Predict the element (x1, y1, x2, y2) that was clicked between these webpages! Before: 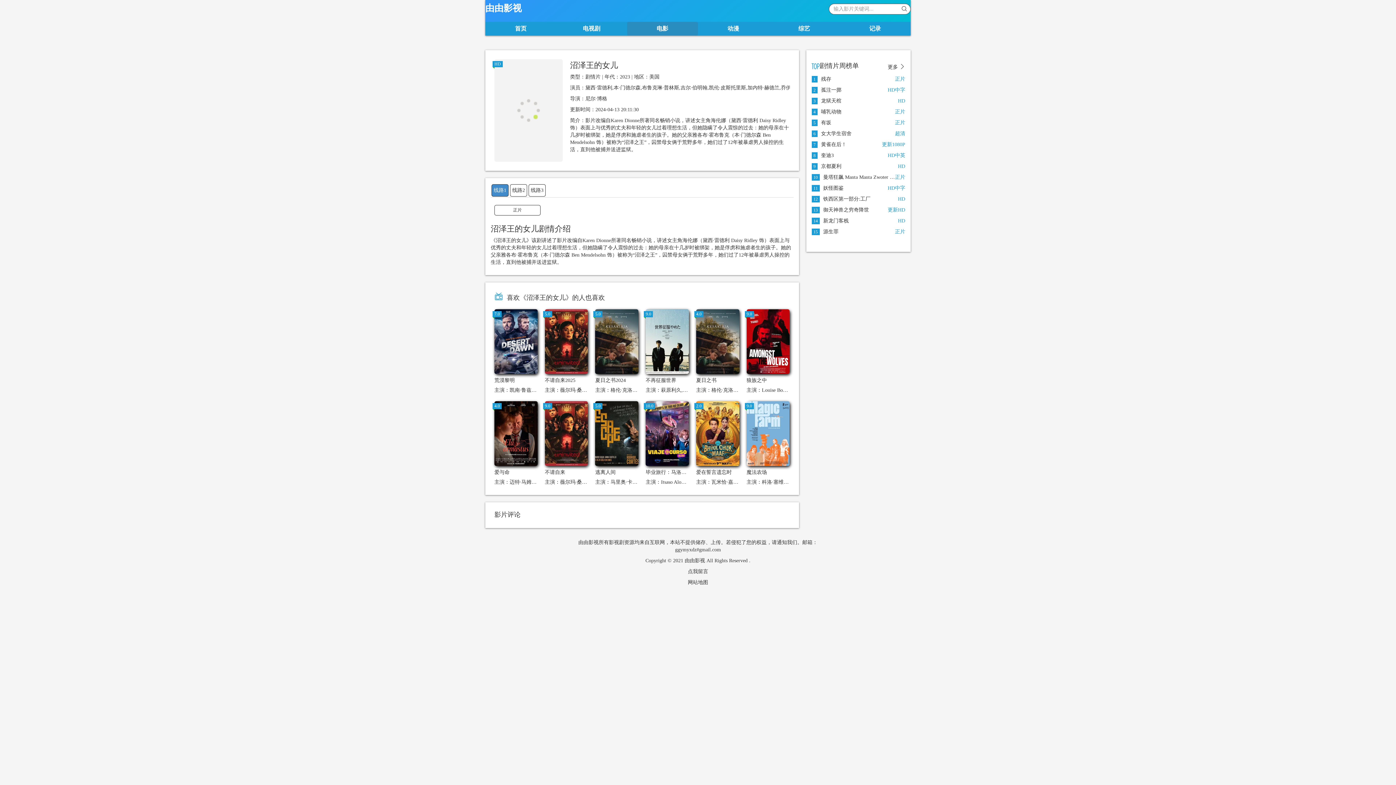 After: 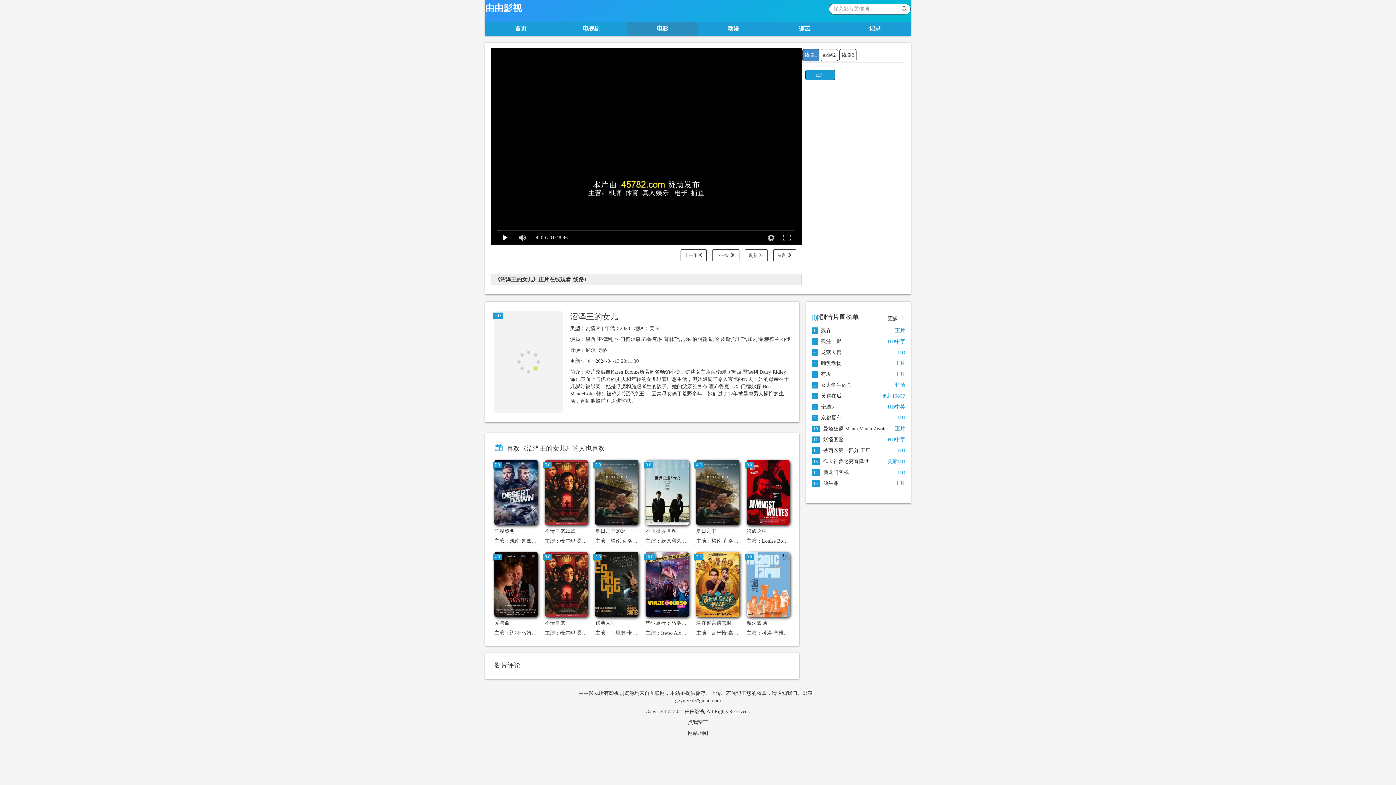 Action: bbox: (494, 59, 562, 161) label: HD